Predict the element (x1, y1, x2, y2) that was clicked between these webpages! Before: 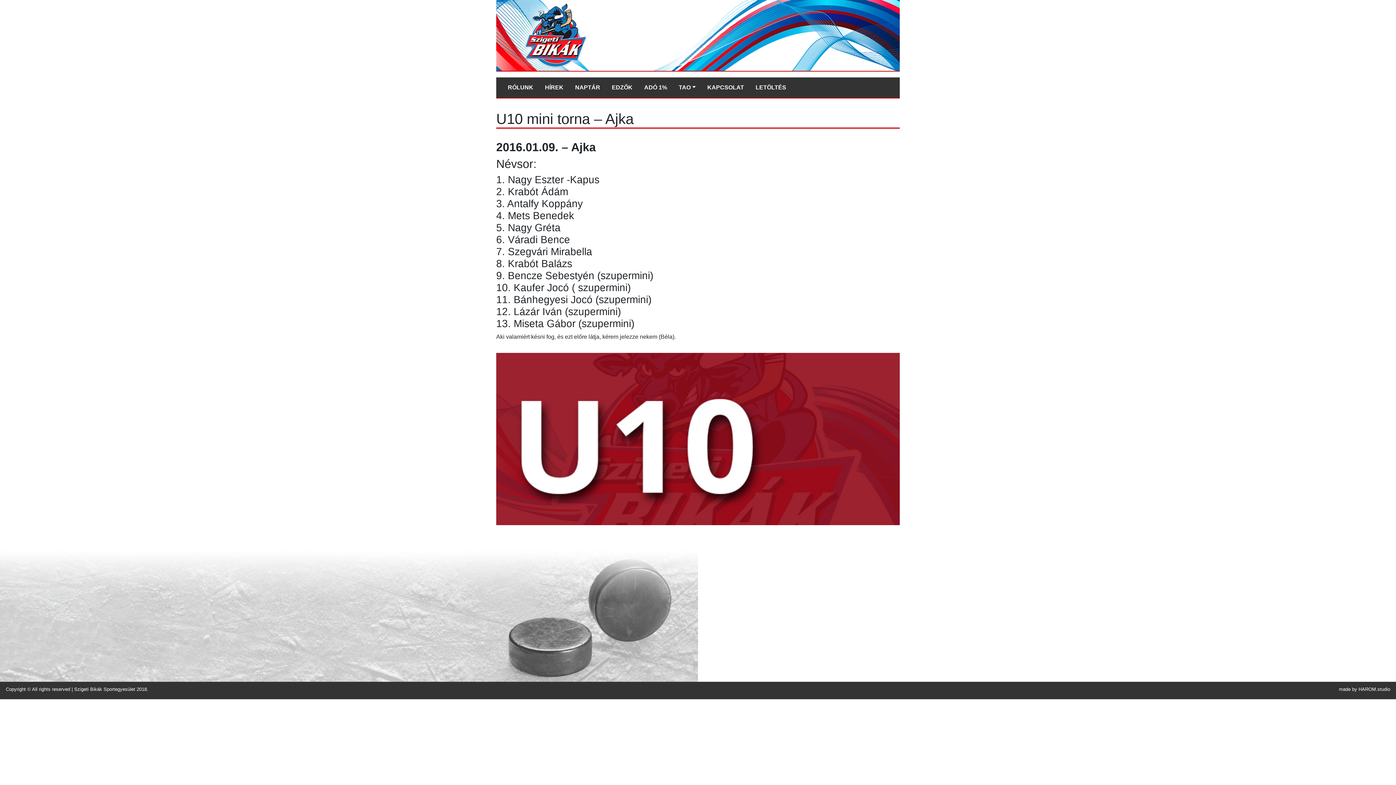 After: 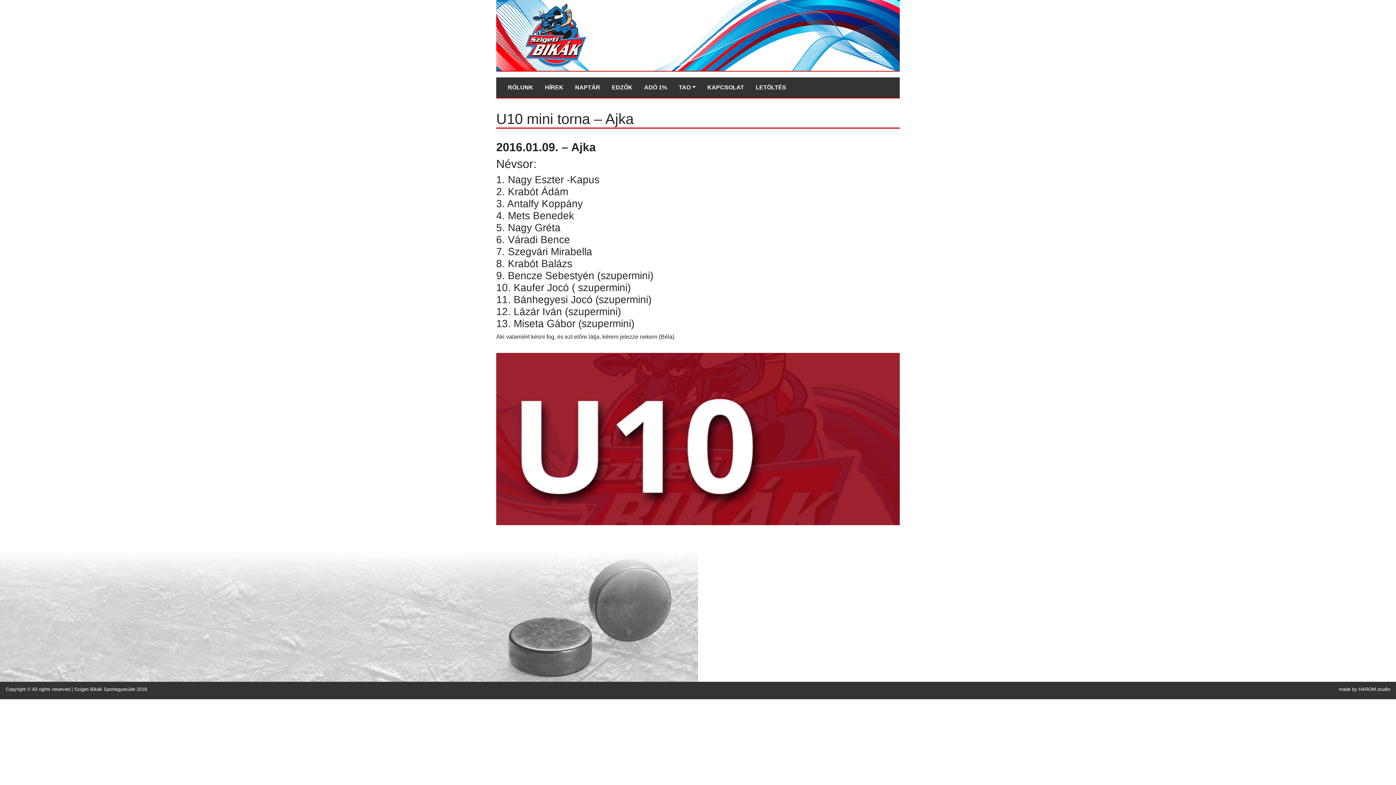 Action: label: HAROM.studio bbox: (1358, 686, 1390, 692)